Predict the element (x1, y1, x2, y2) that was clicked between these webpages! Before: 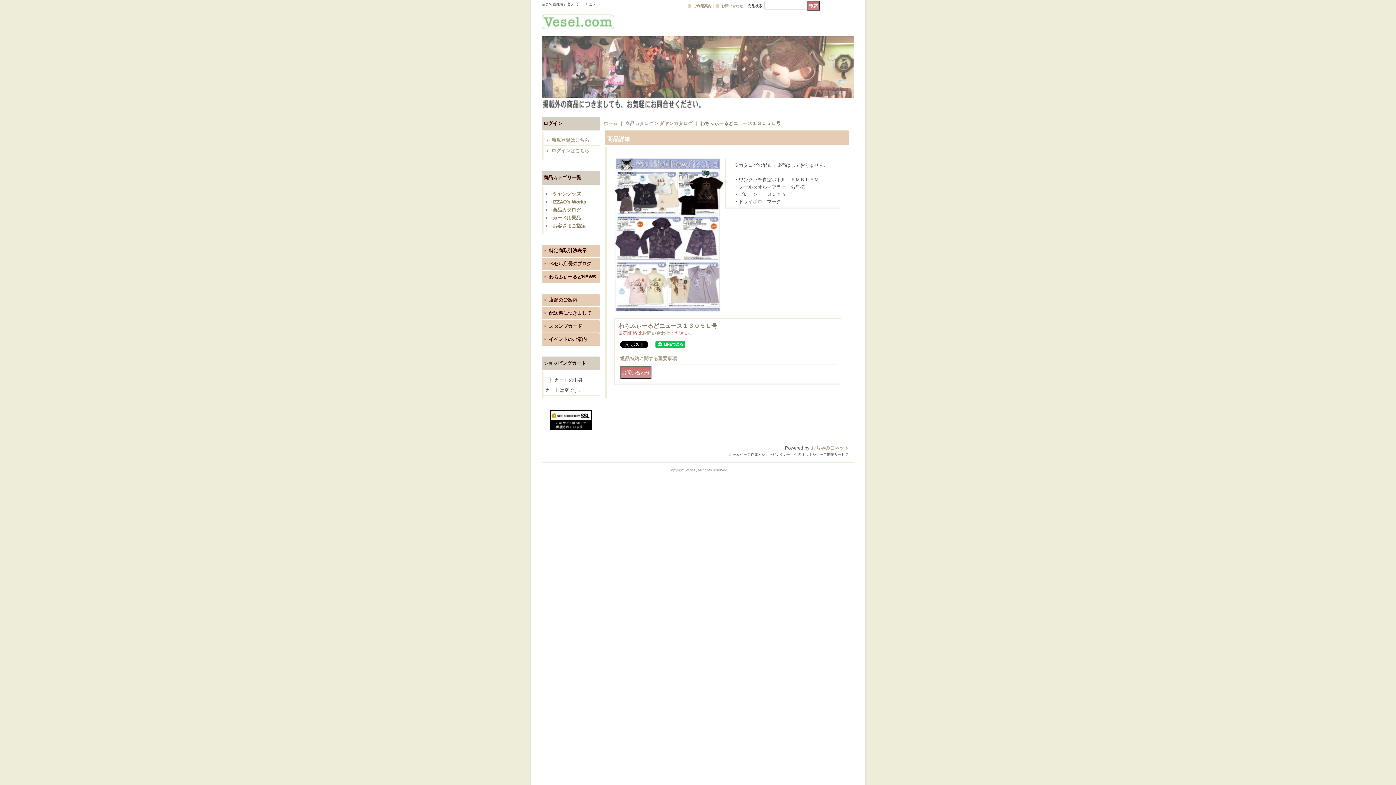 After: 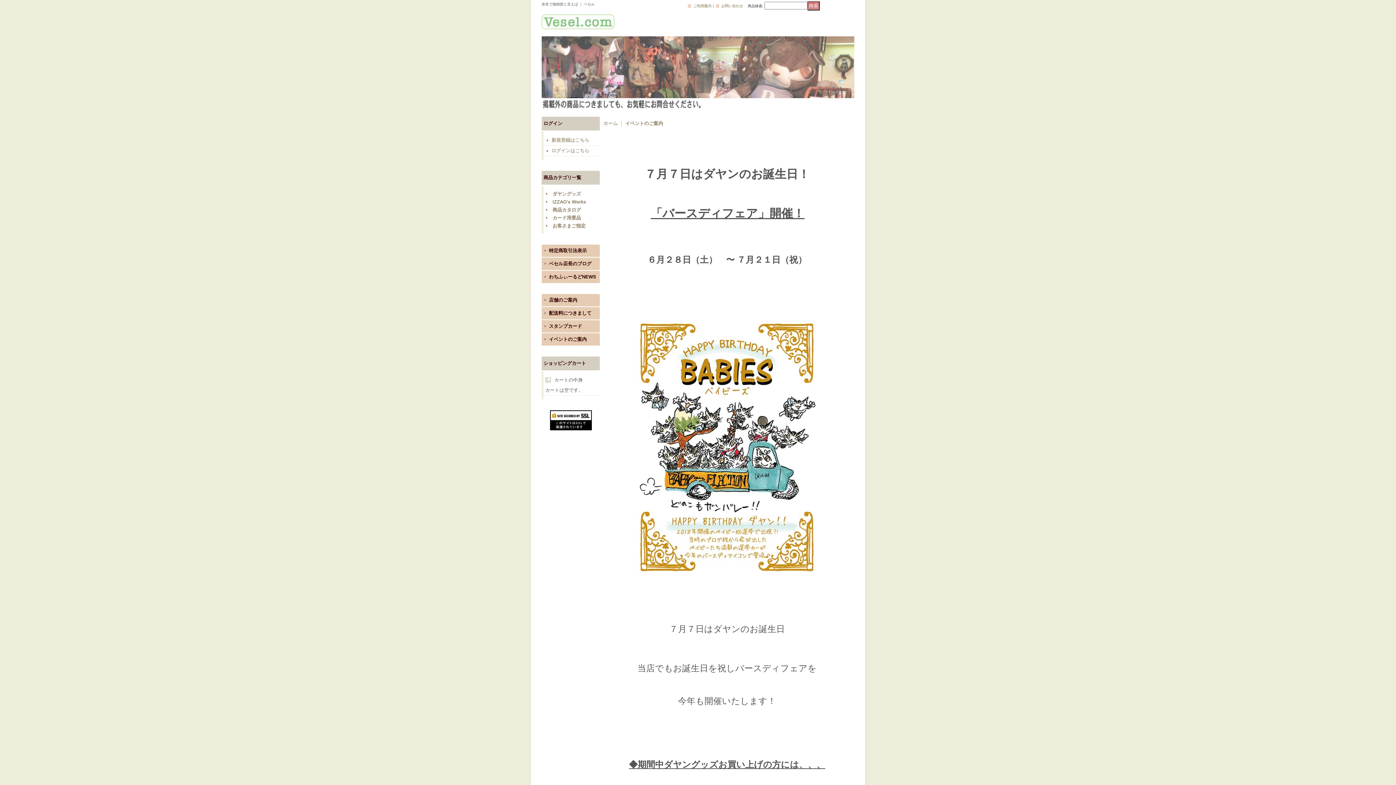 Action: label: イベントのご案内 bbox: (549, 336, 586, 342)